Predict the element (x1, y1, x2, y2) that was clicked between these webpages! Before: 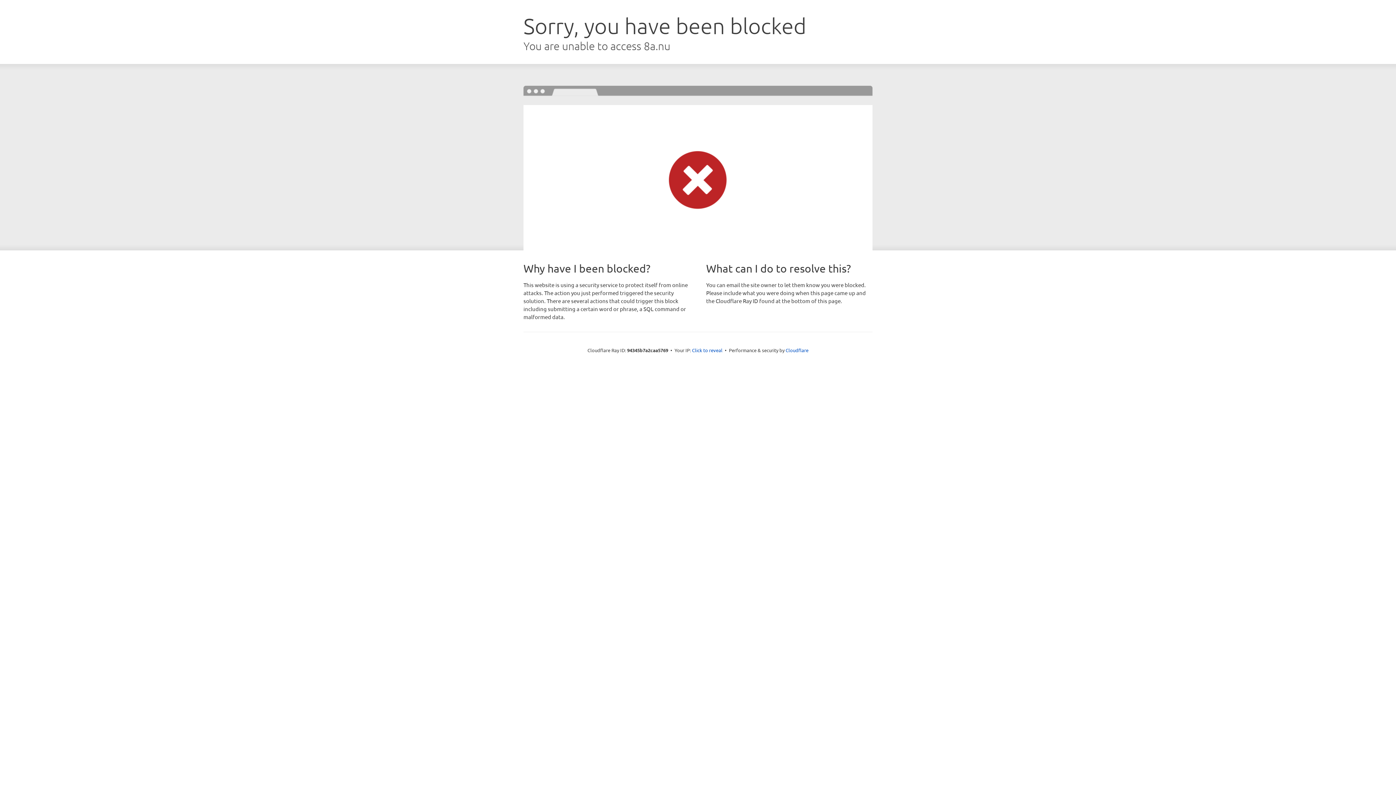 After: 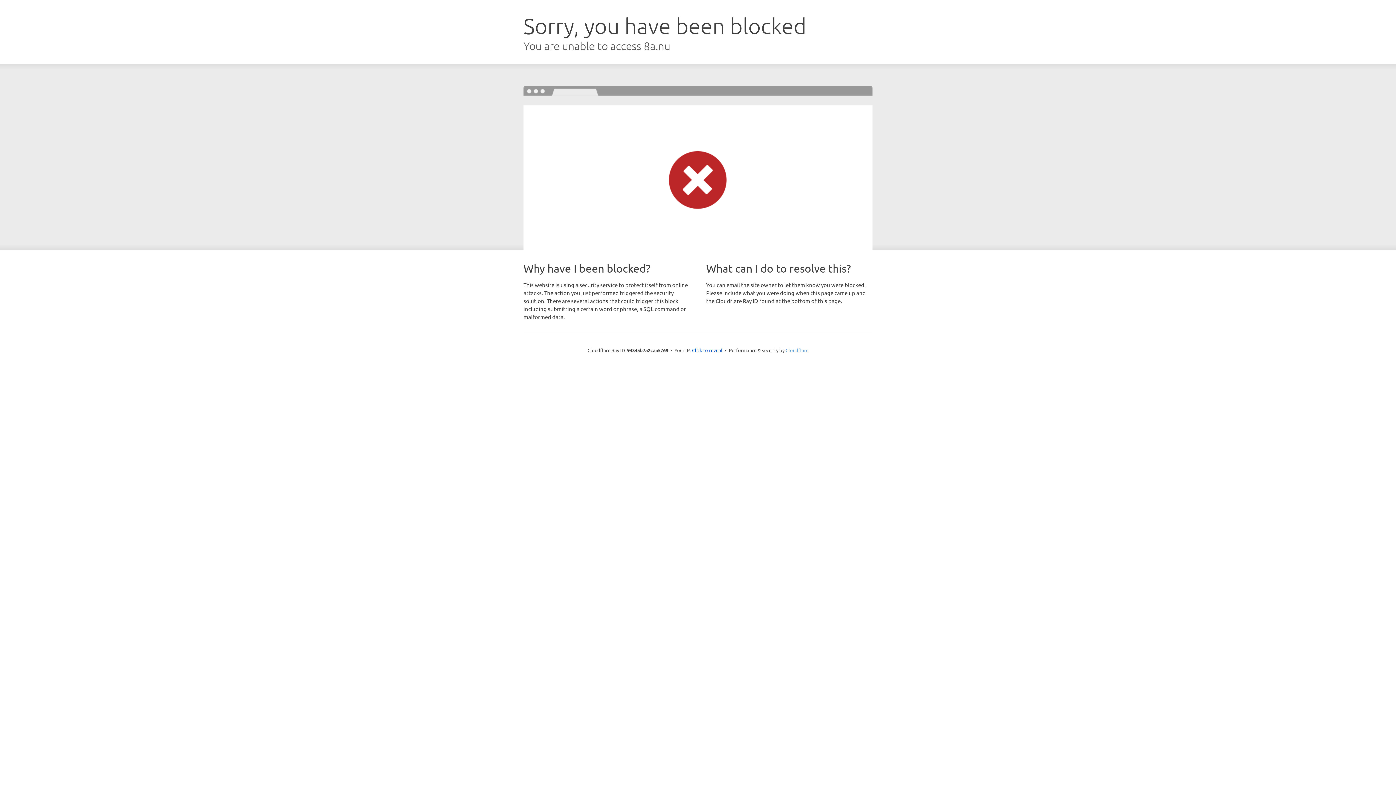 Action: label: Cloudflare bbox: (785, 347, 808, 353)